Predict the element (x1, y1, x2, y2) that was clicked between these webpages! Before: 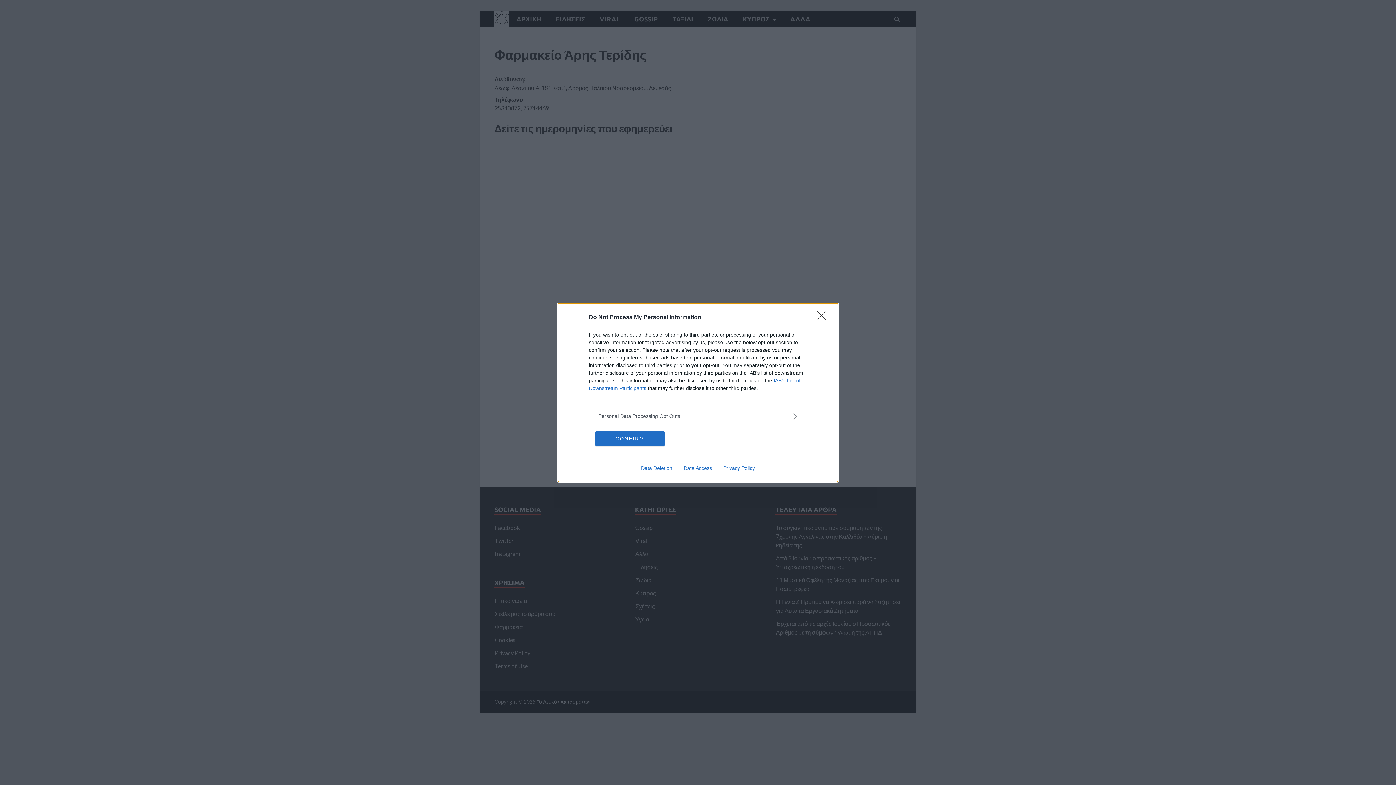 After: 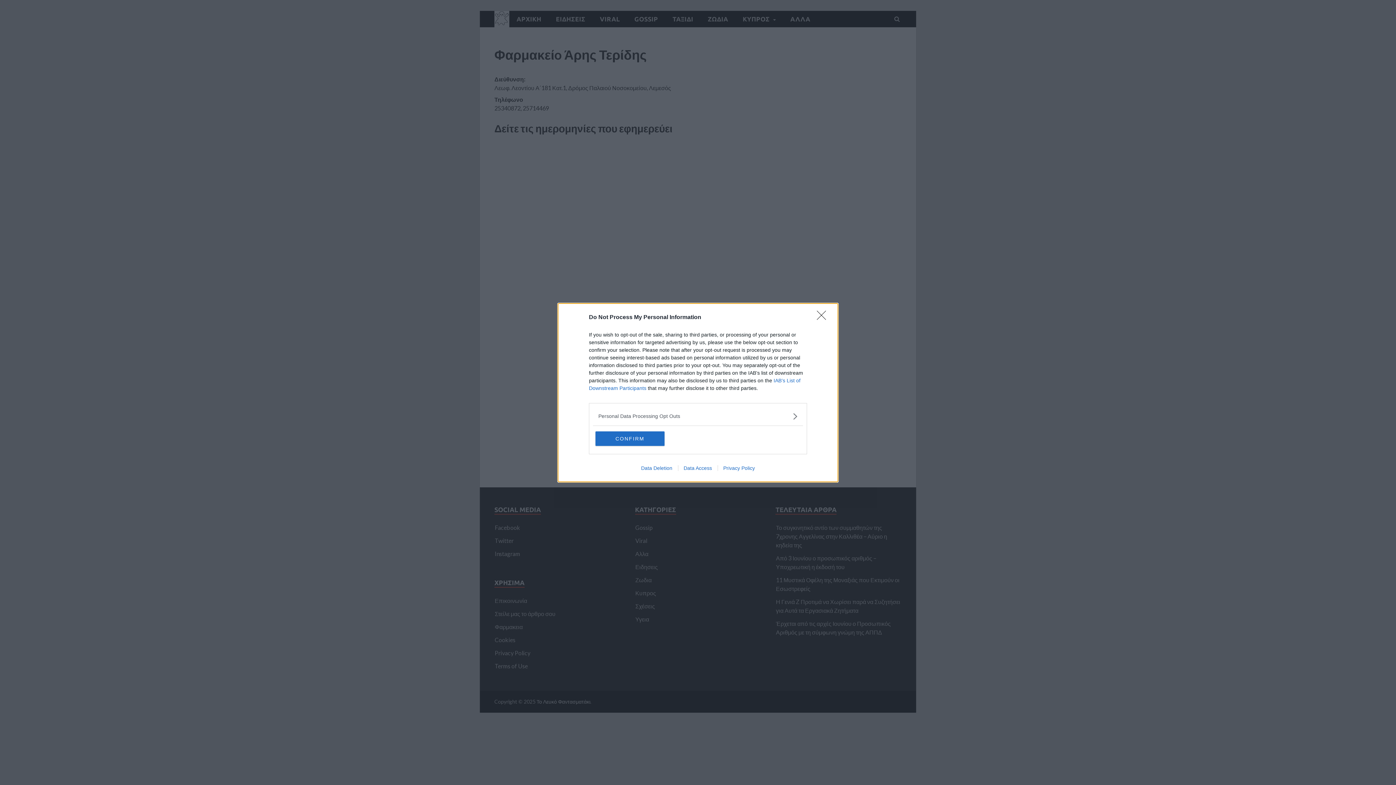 Action: label: Data Access bbox: (678, 465, 717, 471)